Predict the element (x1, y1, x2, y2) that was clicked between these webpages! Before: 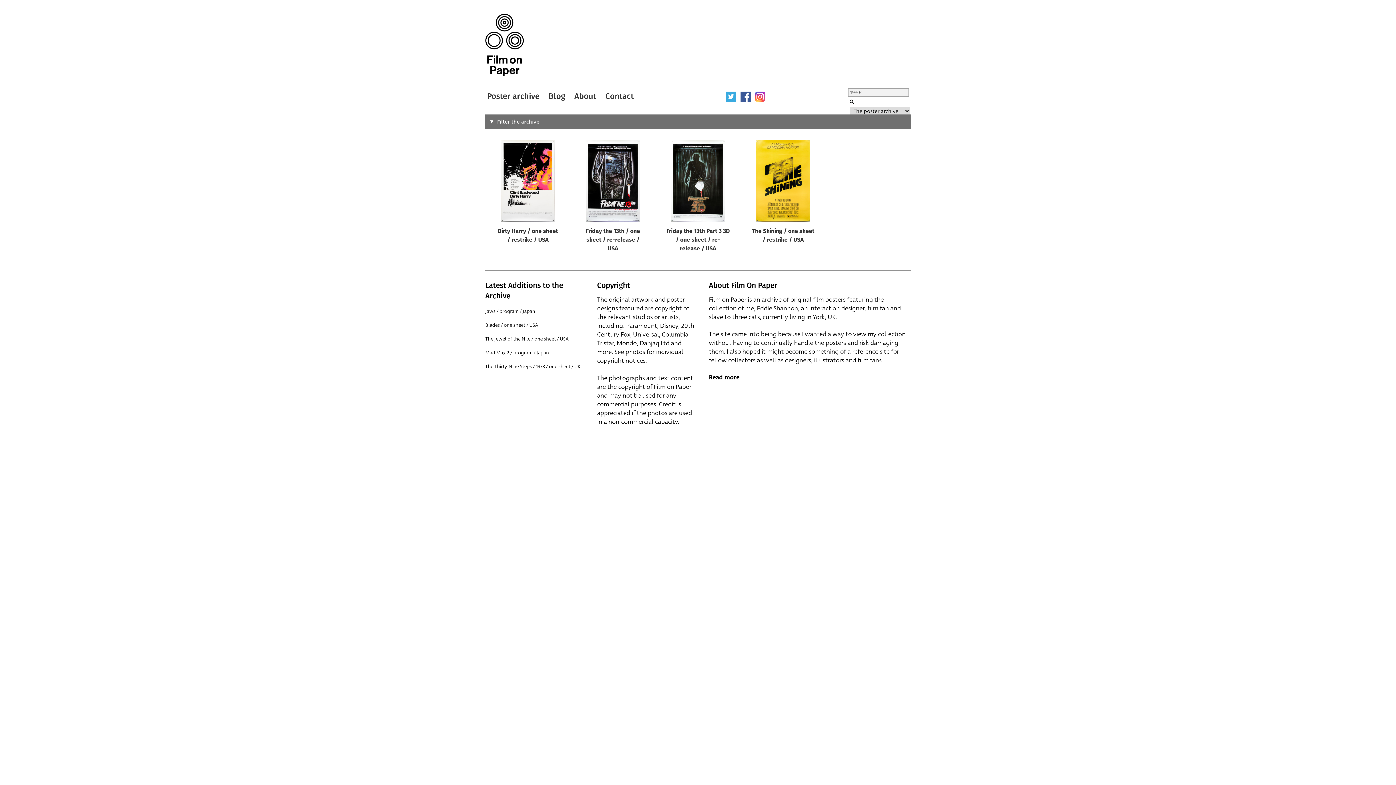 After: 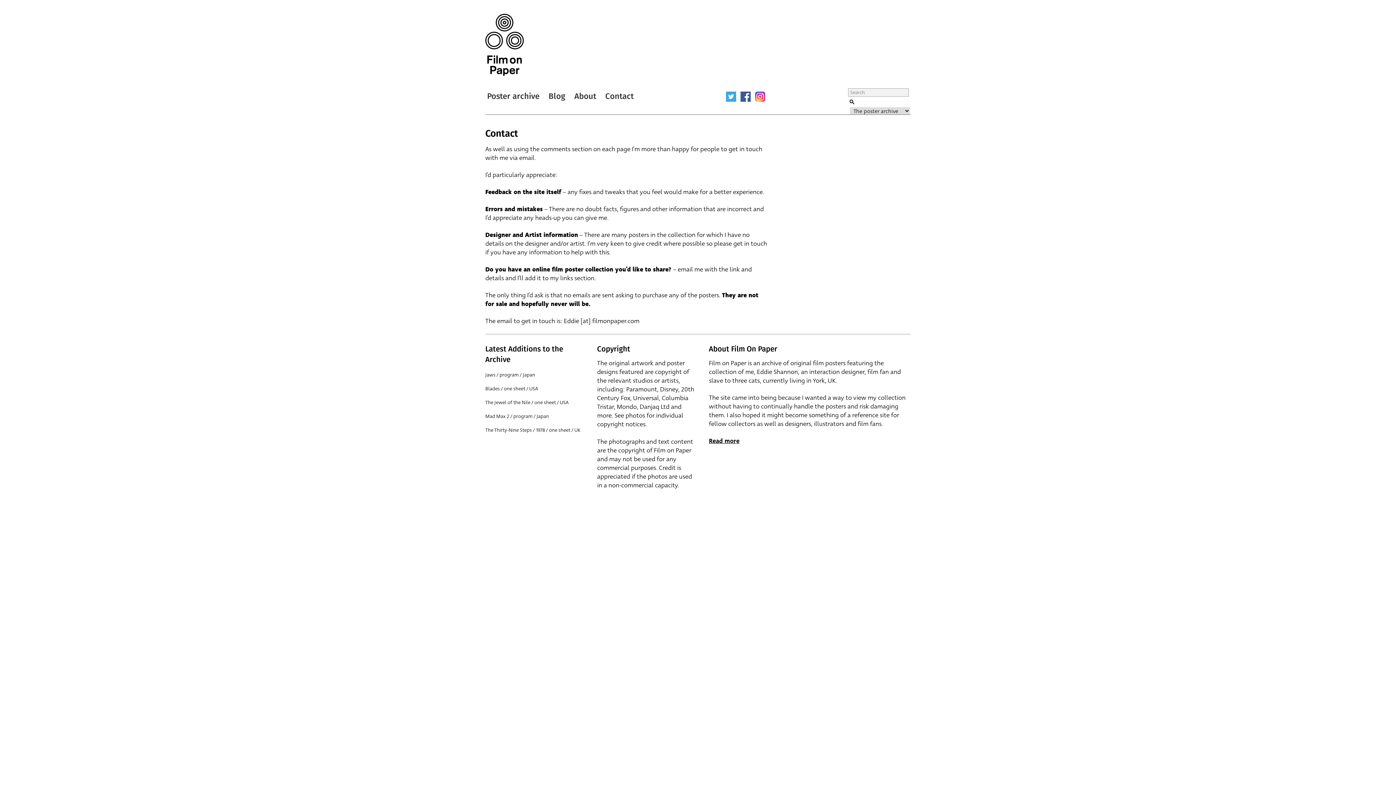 Action: bbox: (605, 91, 633, 101) label: Contact